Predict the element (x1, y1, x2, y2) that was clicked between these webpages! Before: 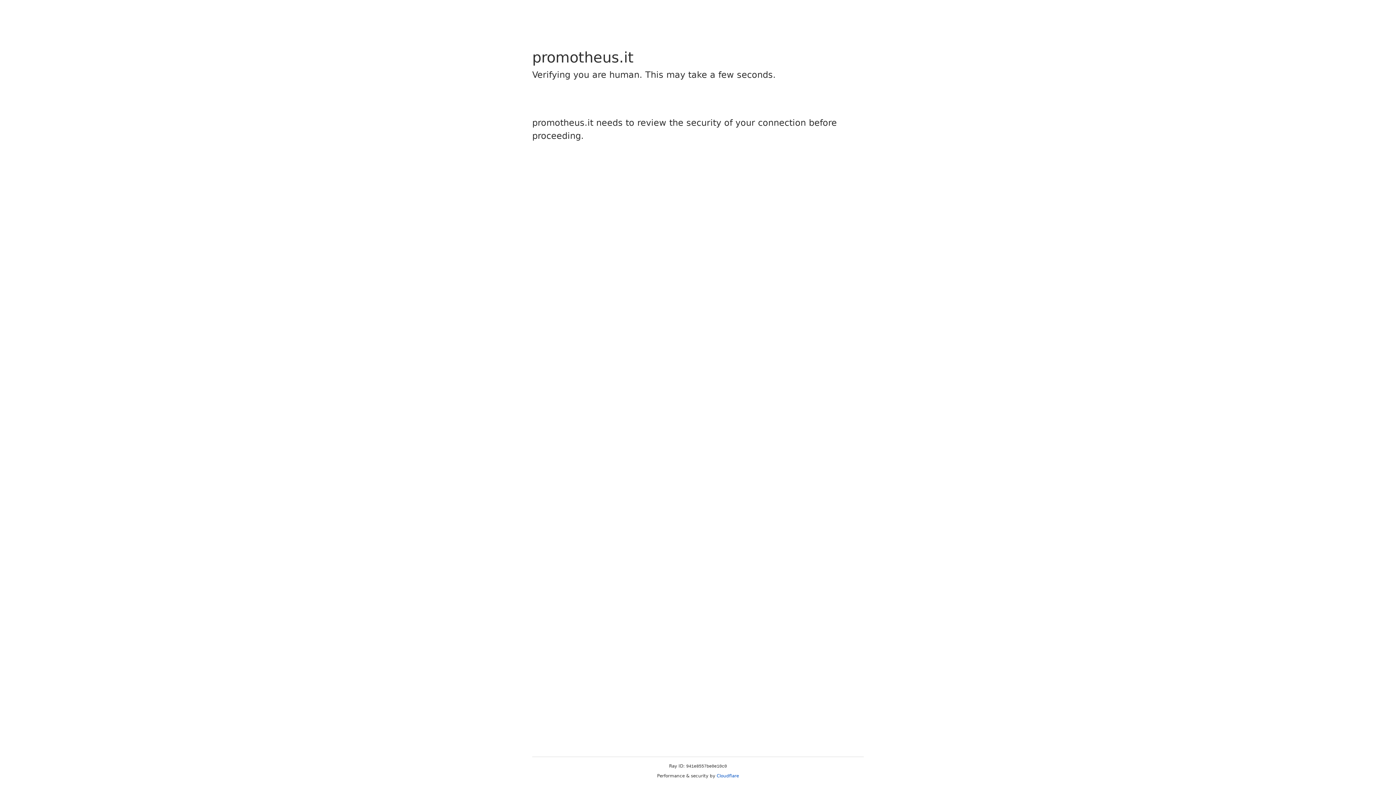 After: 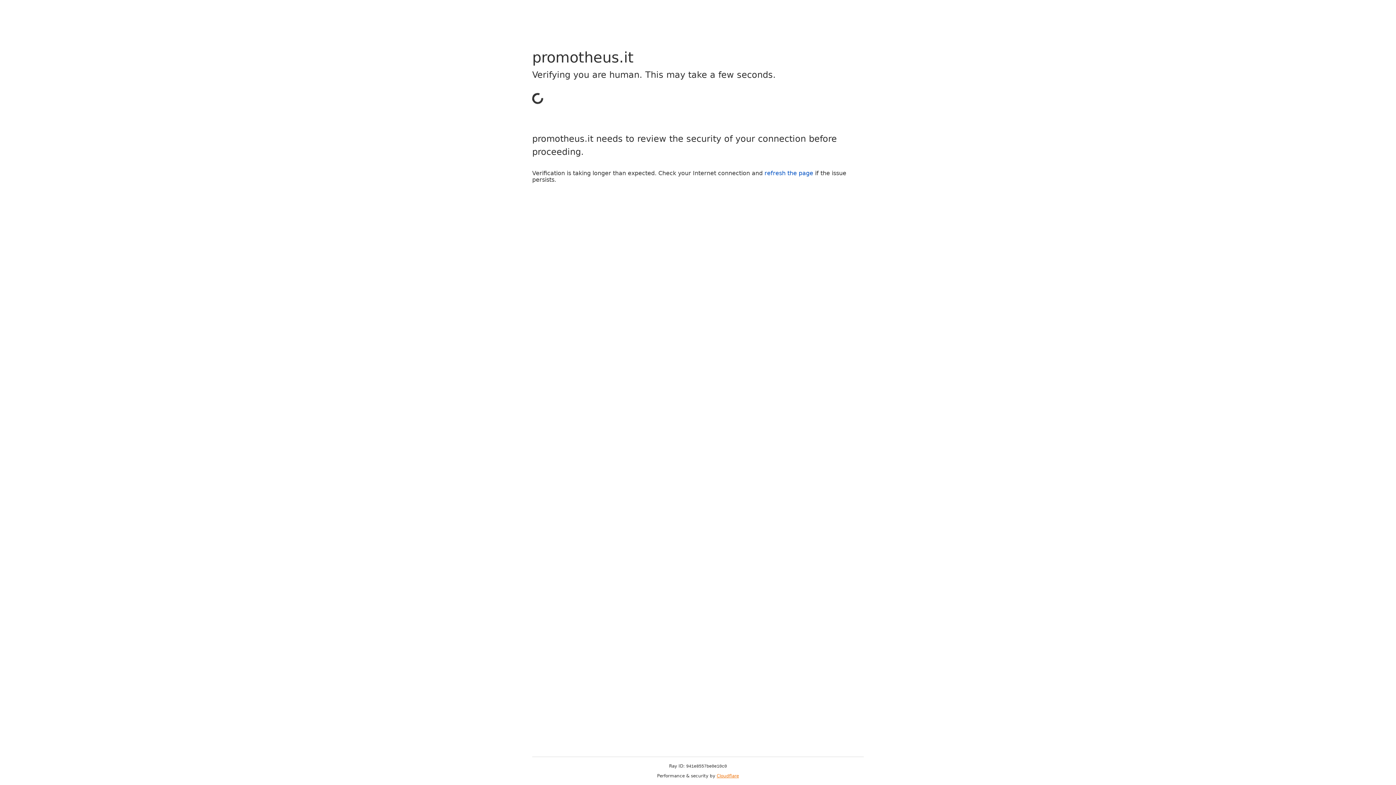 Action: bbox: (716, 773, 739, 778) label: Cloudflare